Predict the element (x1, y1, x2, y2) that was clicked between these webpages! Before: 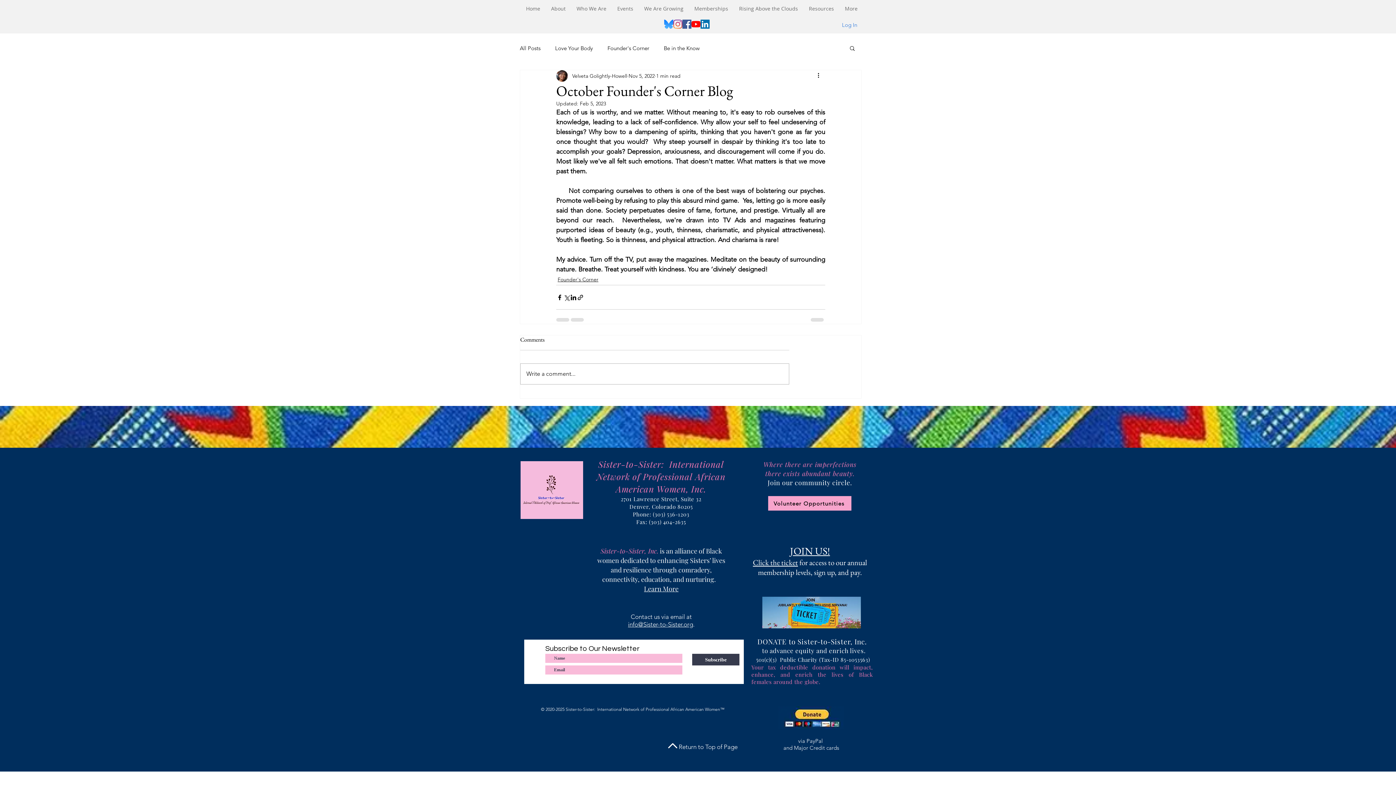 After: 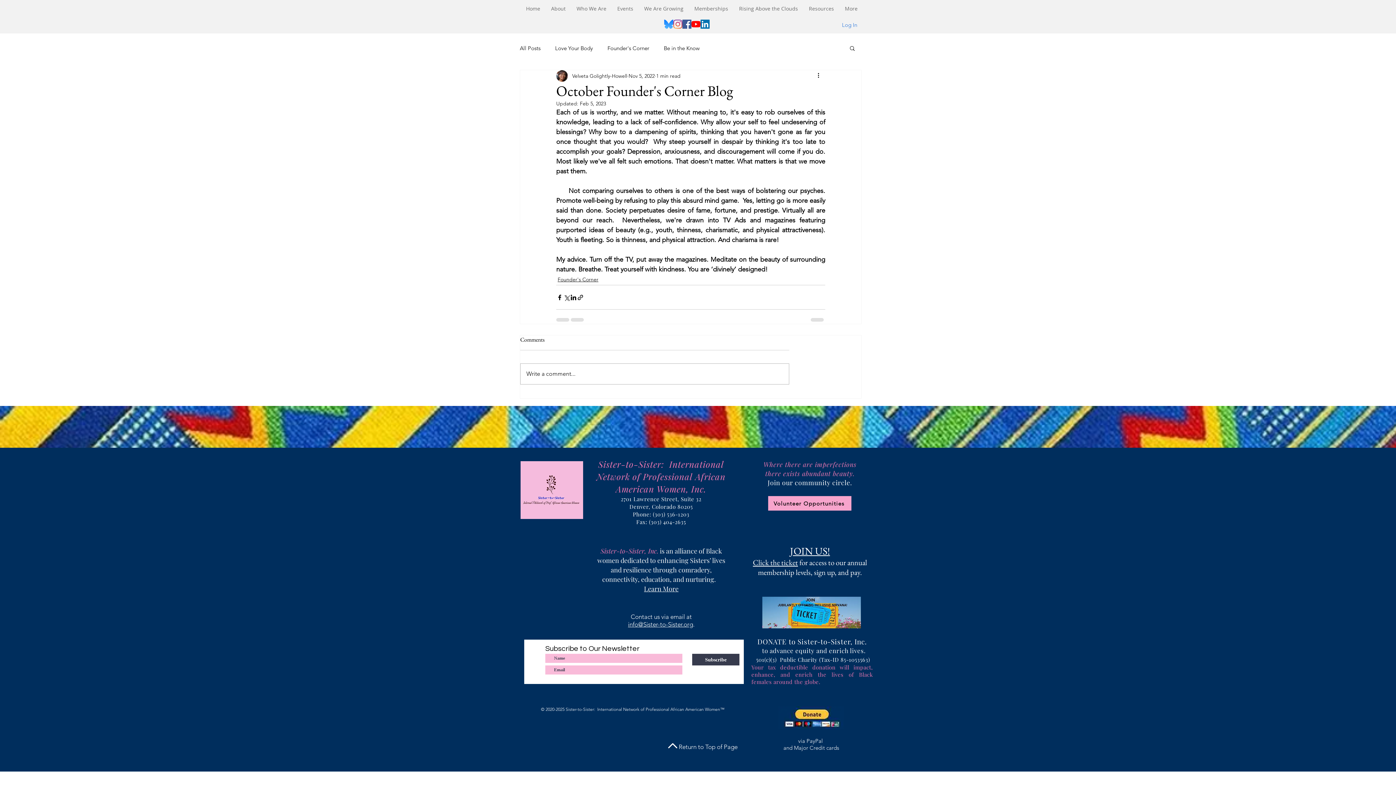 Action: bbox: (682, 19, 691, 28) label: Facebook